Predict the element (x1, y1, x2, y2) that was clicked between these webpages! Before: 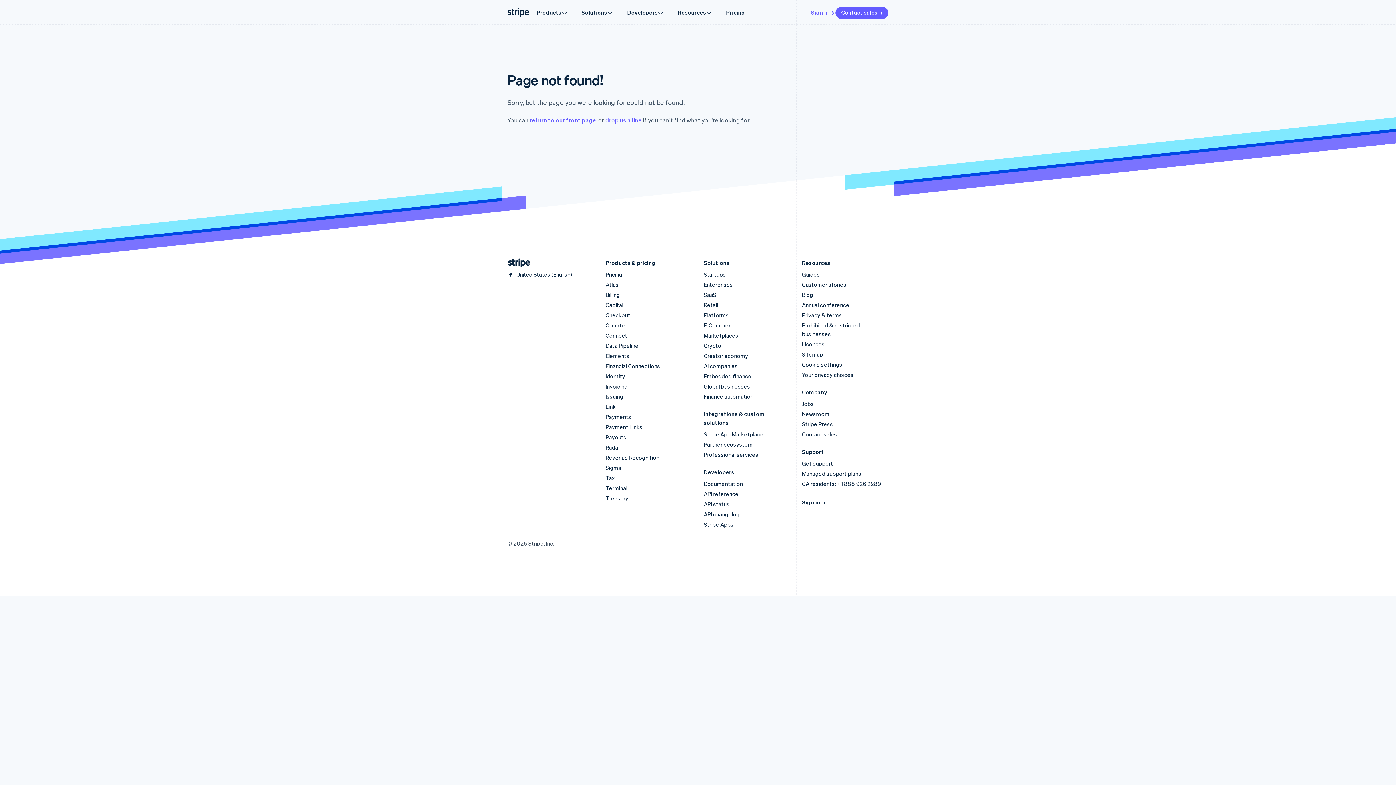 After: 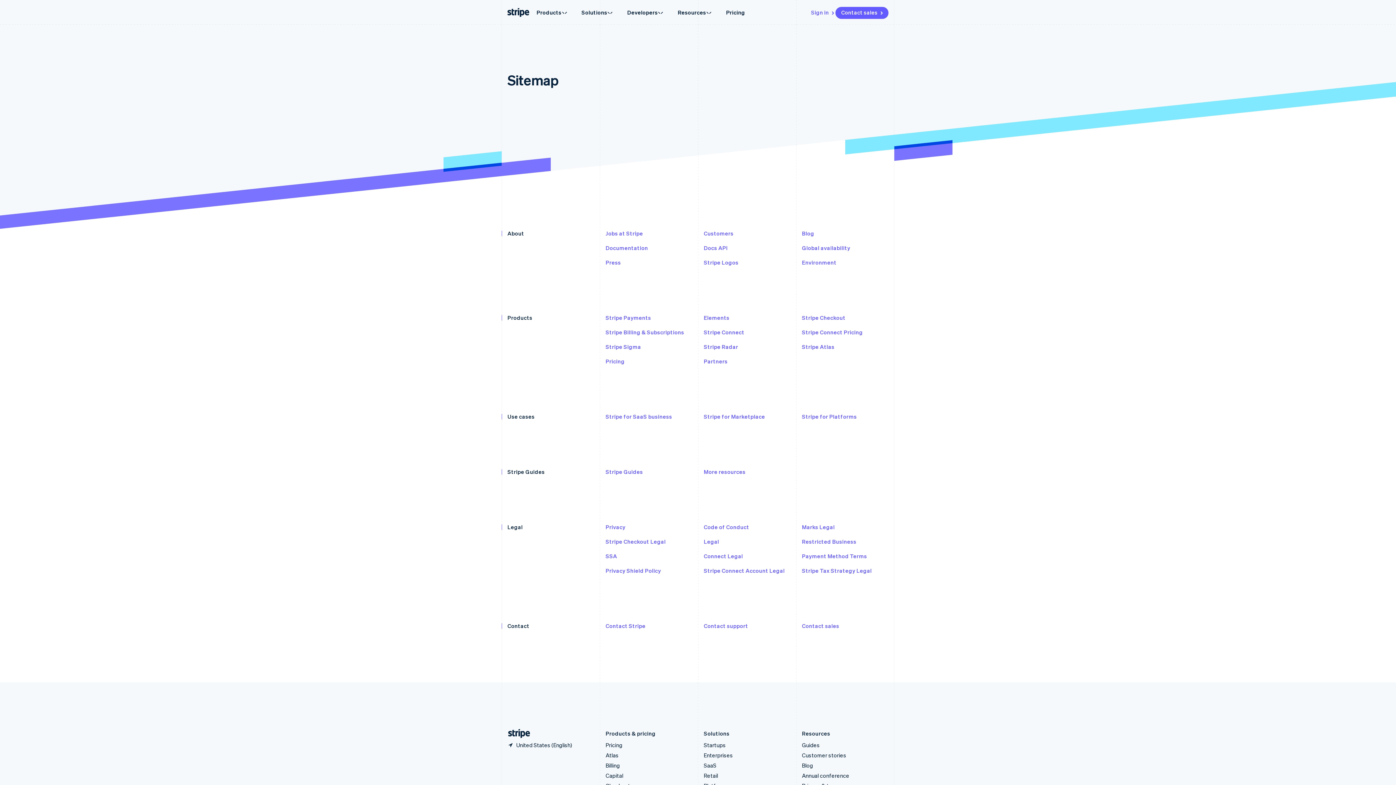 Action: label: Sitemap bbox: (802, 351, 823, 358)